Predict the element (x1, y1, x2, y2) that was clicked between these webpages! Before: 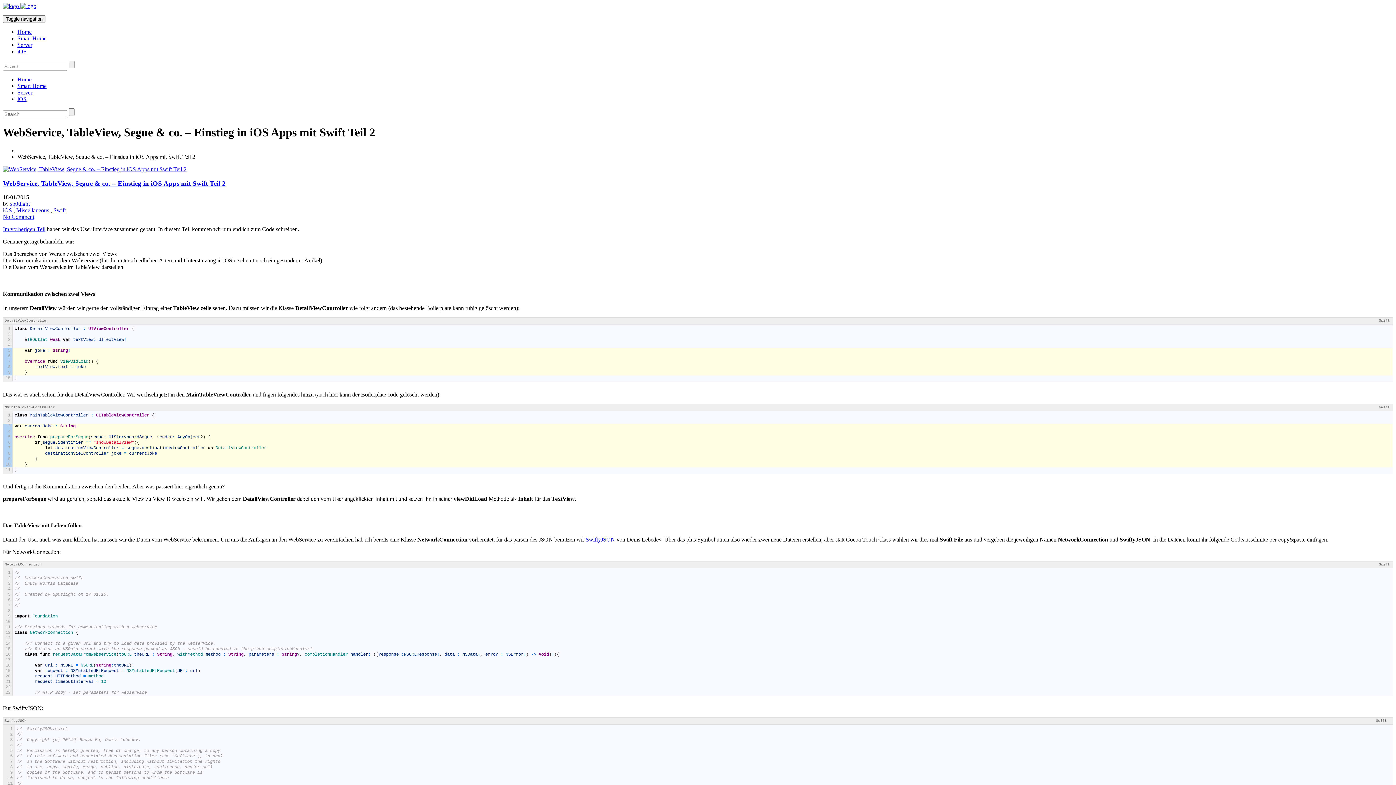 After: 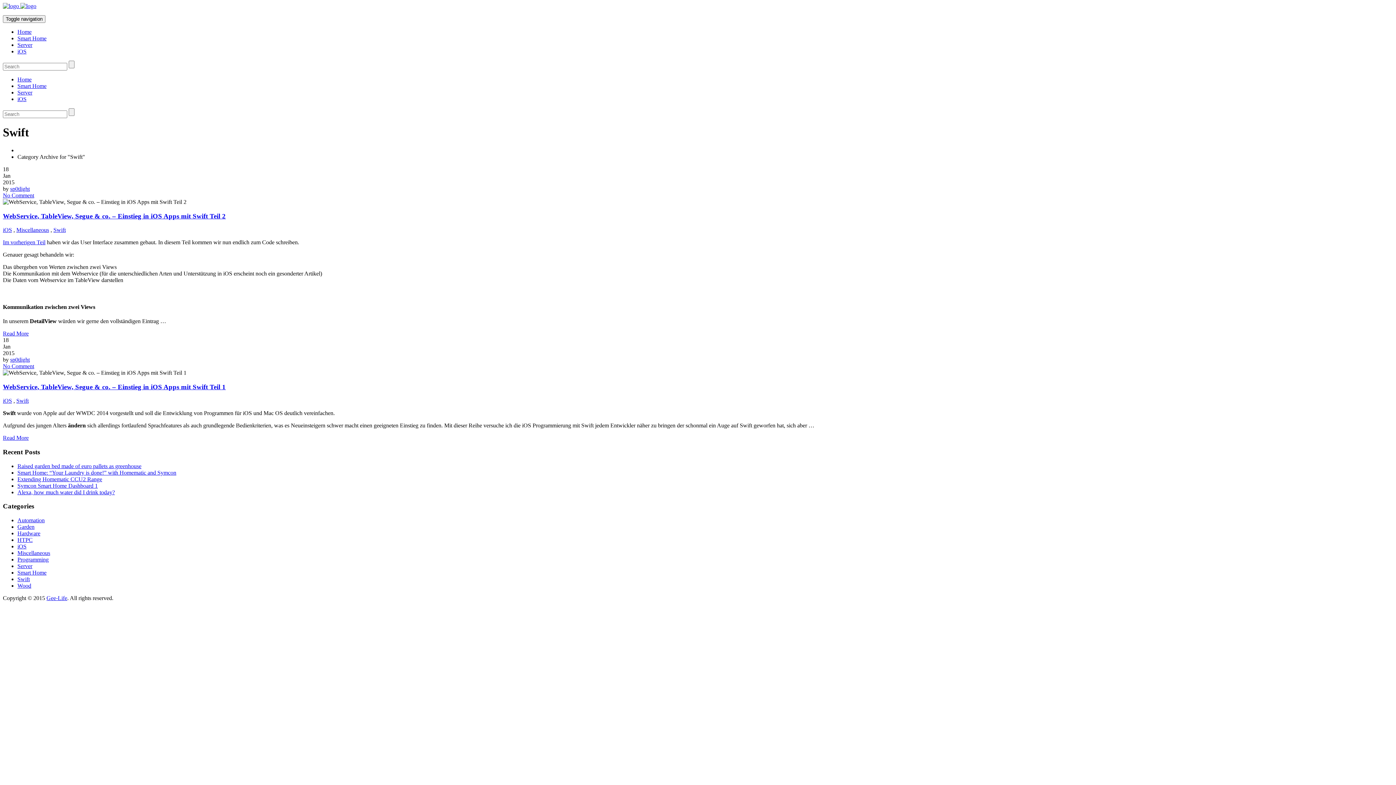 Action: bbox: (53, 207, 65, 213) label: Swift